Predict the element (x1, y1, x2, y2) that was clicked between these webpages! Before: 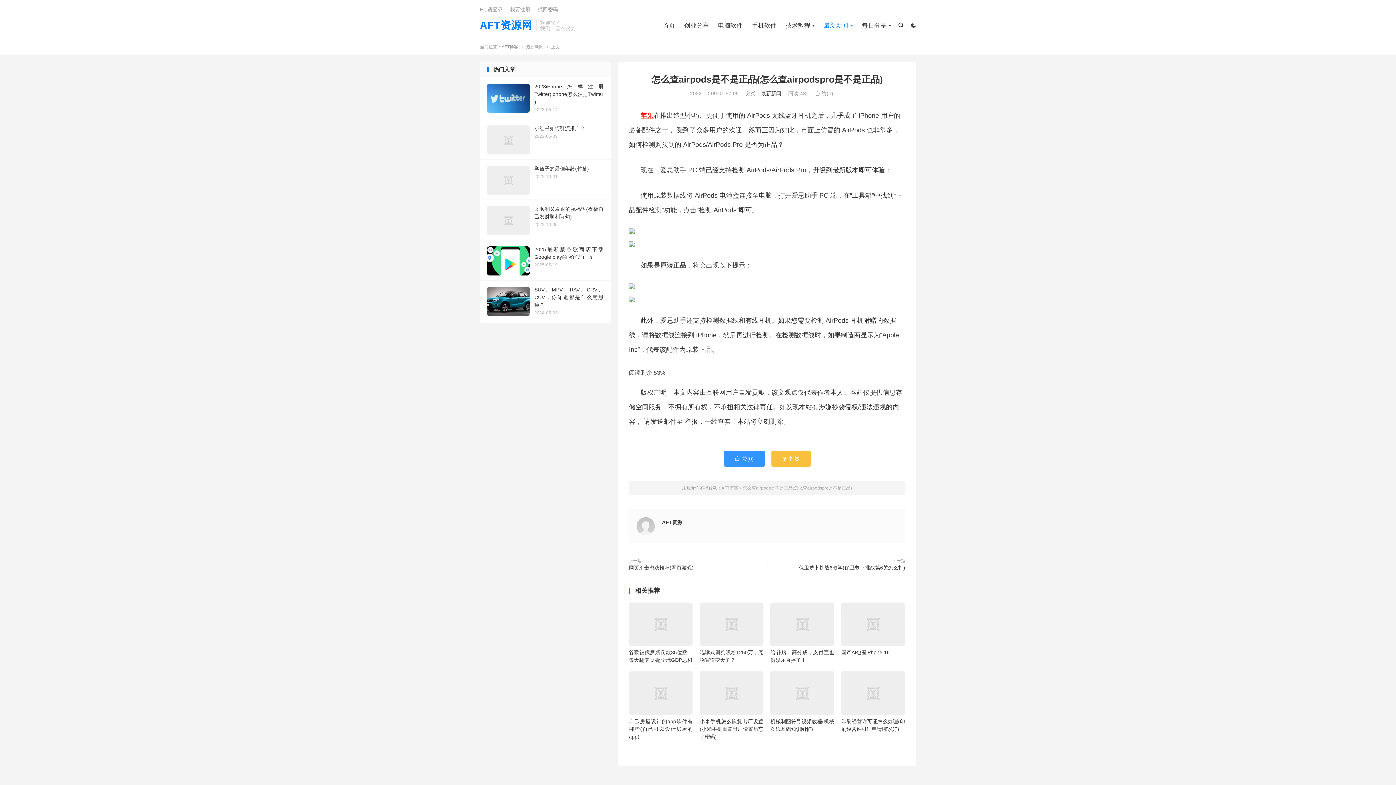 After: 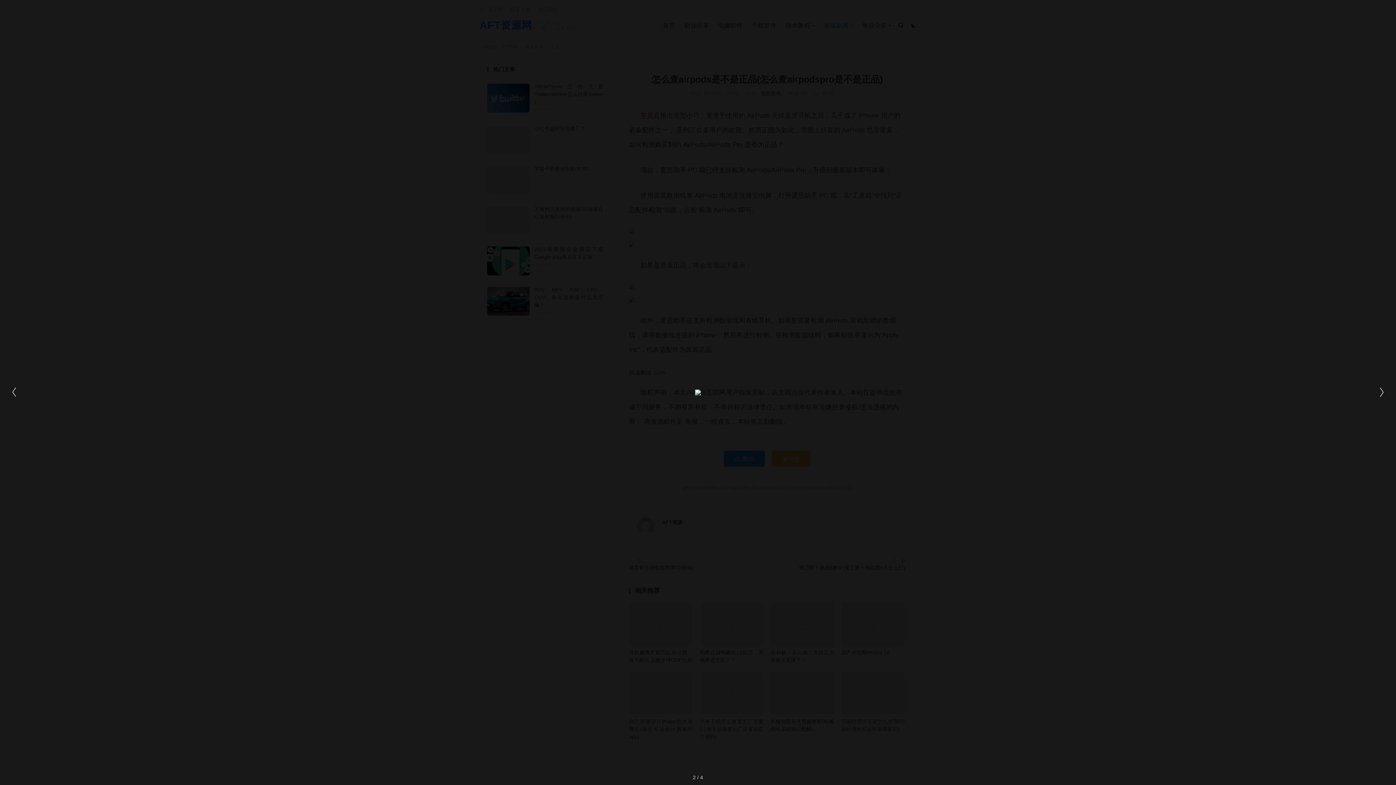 Action: bbox: (629, 241, 905, 247)